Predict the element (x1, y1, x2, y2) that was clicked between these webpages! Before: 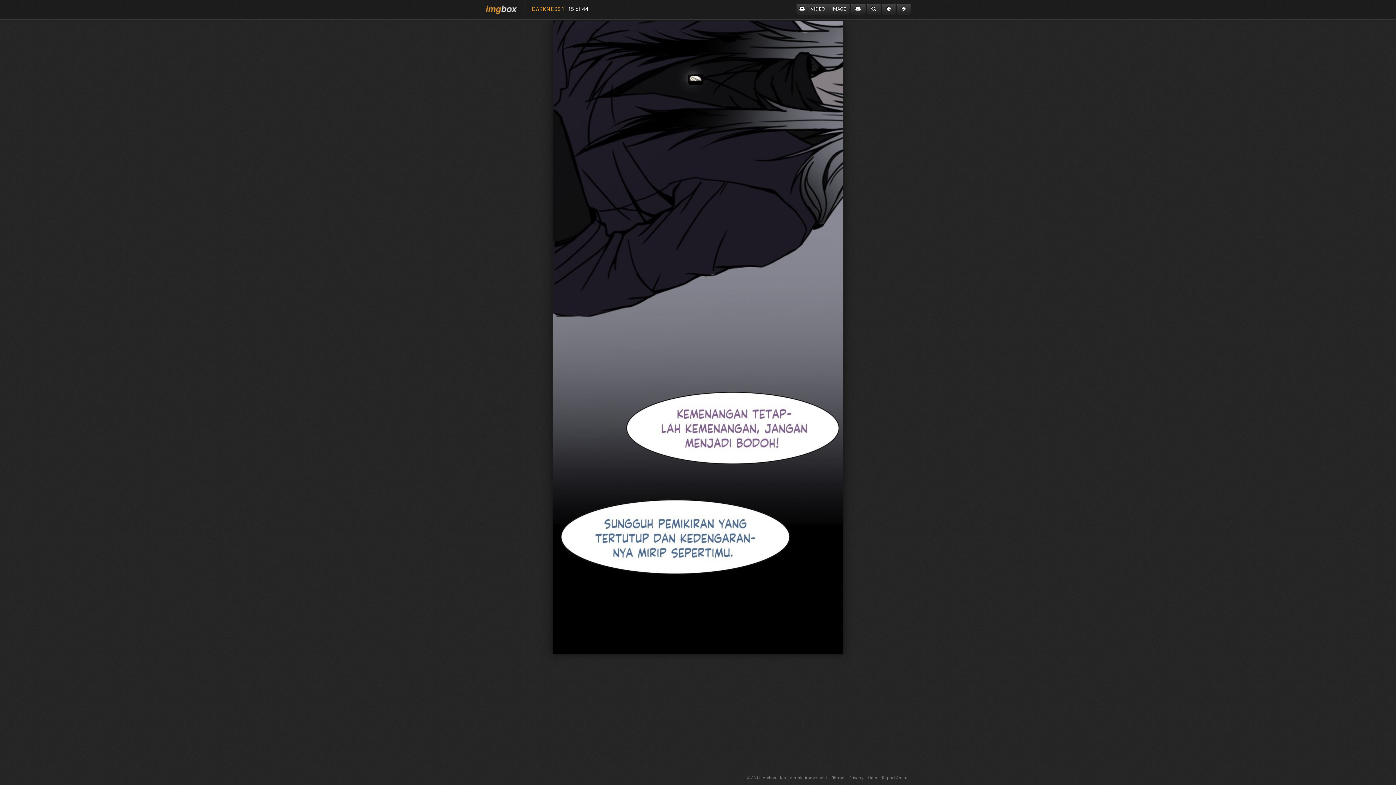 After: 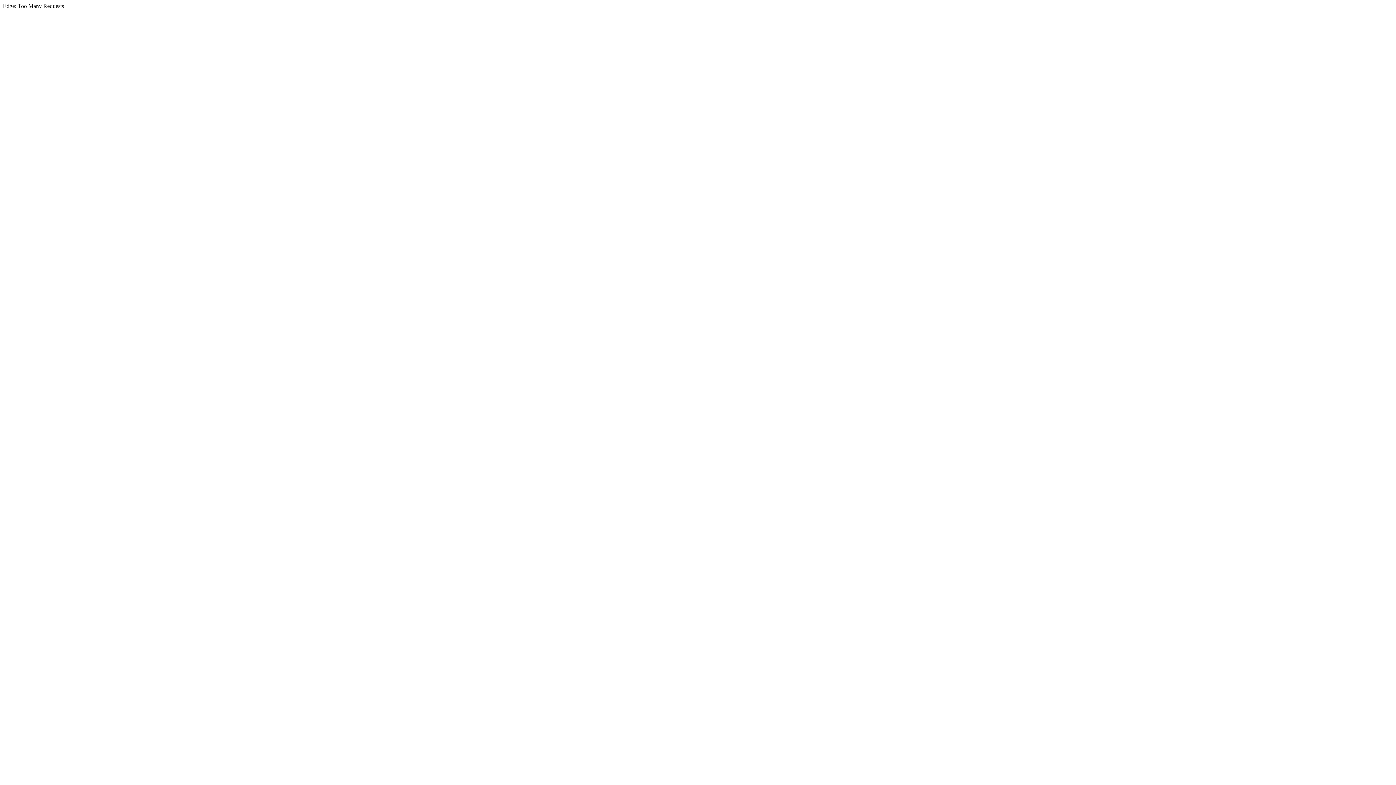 Action: bbox: (796, 3, 808, 14)